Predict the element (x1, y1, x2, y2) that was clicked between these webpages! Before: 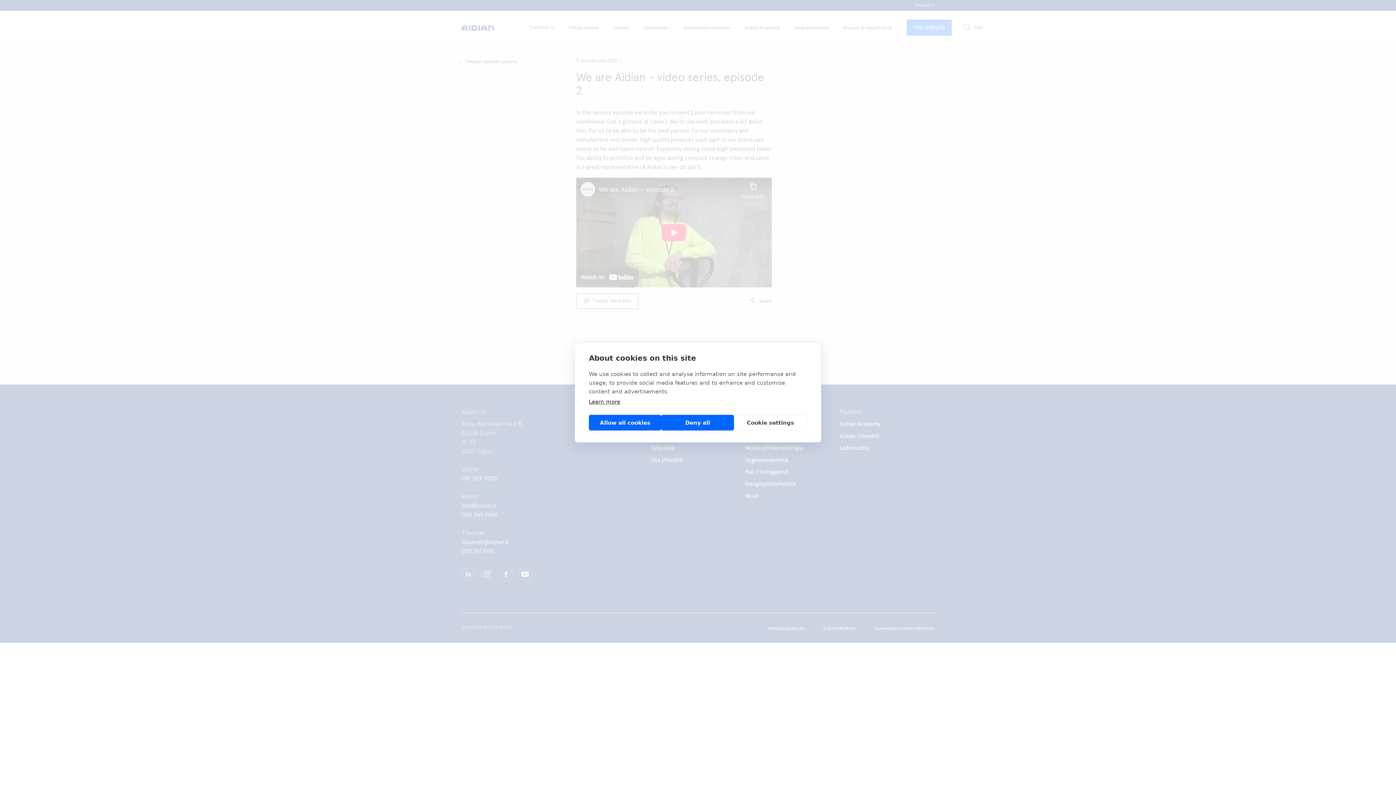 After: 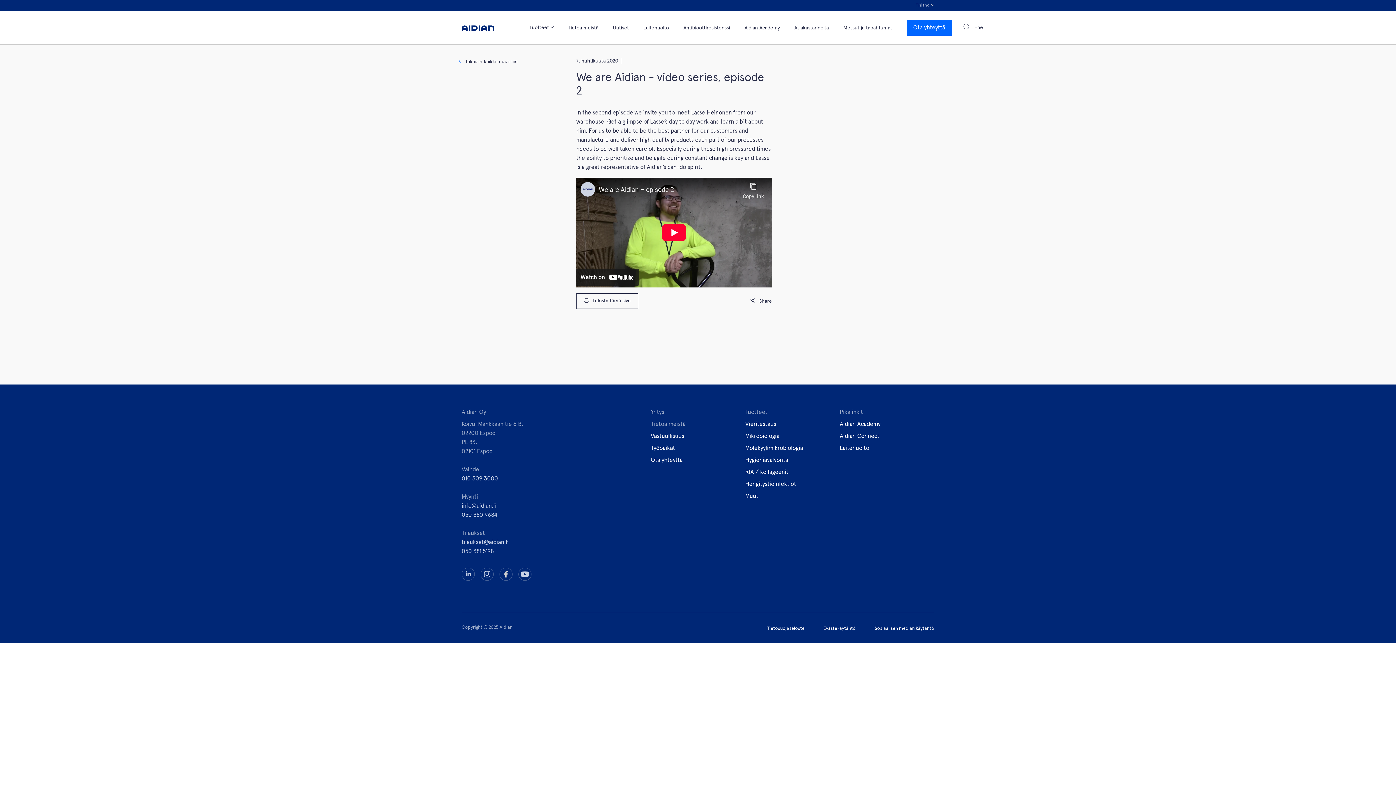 Action: bbox: (661, 415, 734, 430) label: Deny all